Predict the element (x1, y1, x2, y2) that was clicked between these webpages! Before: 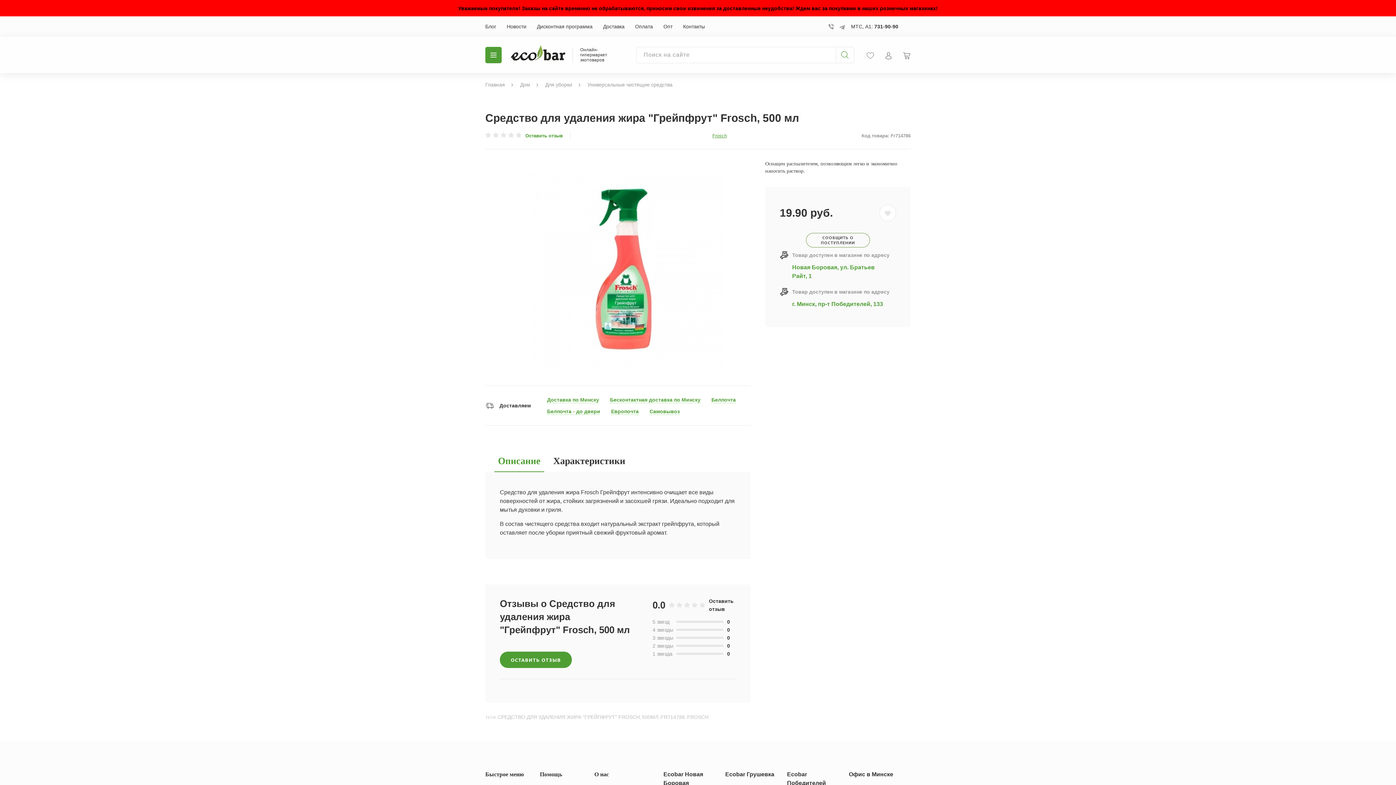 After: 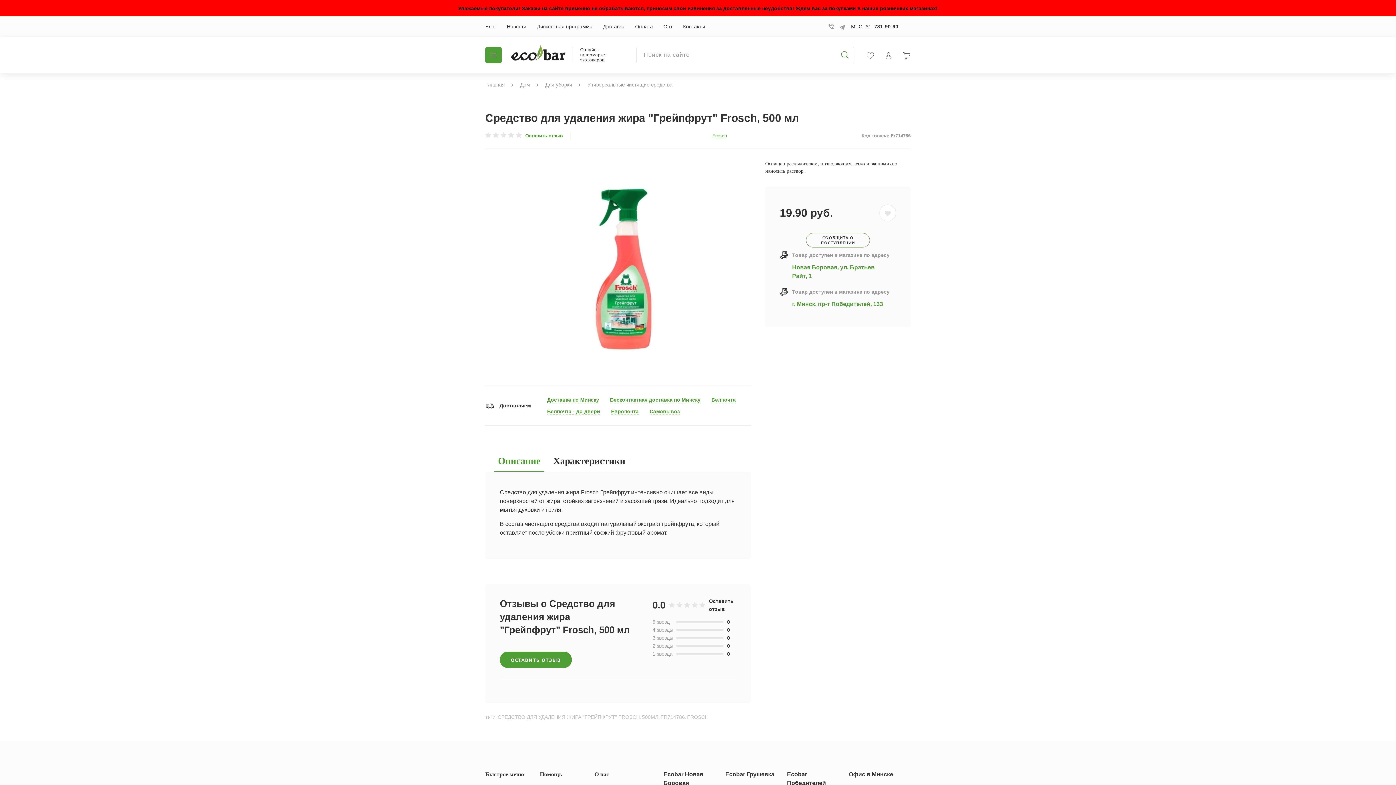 Action: label: Описание bbox: (494, 451, 544, 472)